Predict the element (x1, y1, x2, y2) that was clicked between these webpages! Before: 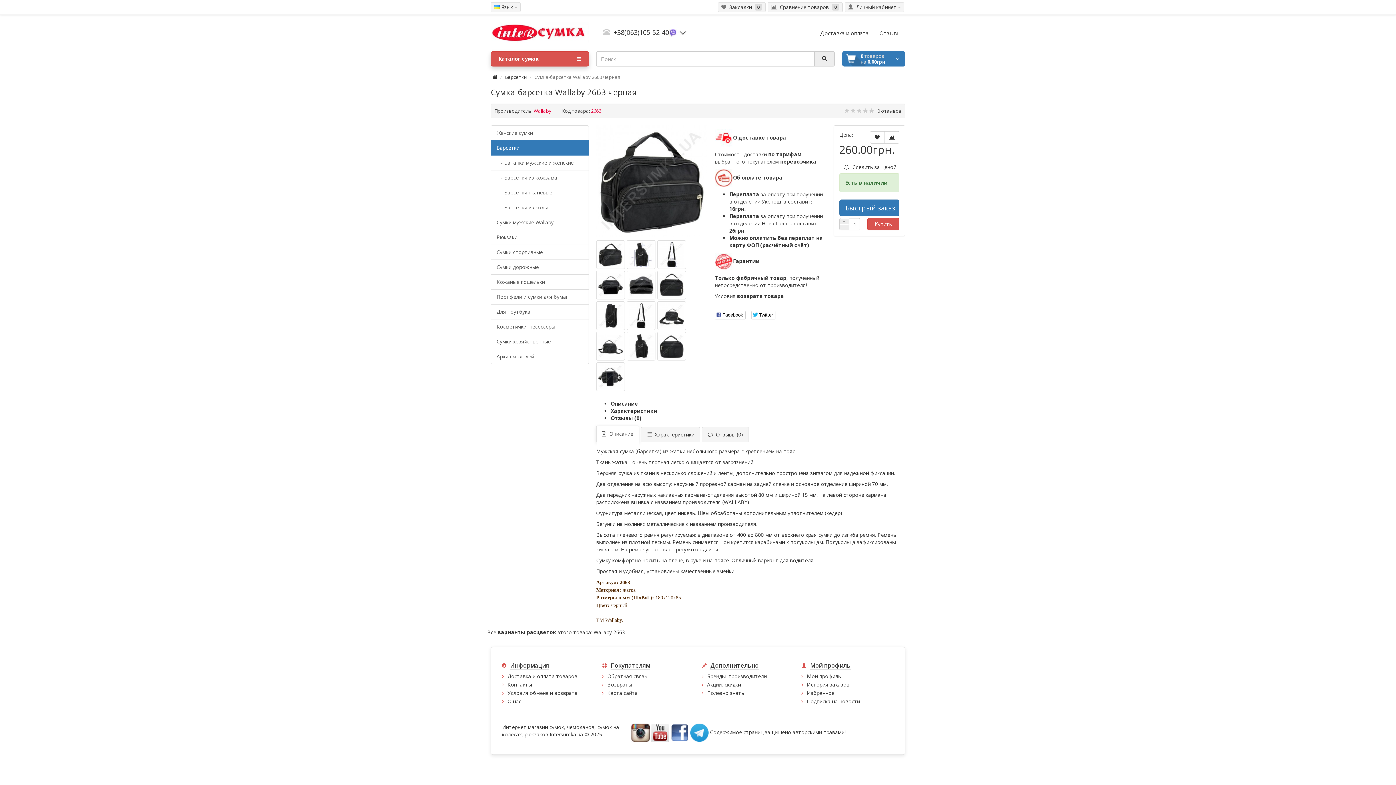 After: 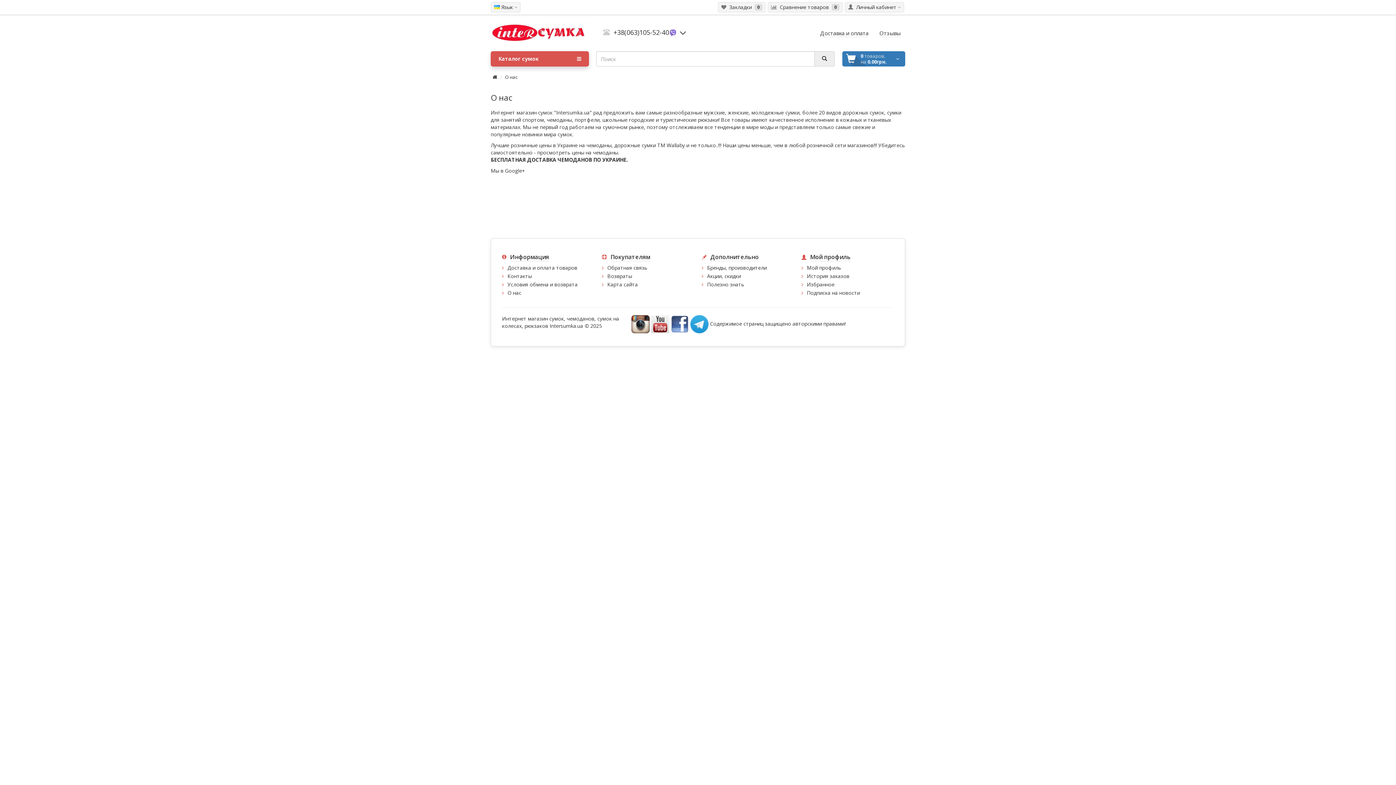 Action: label: О нас bbox: (507, 698, 521, 705)